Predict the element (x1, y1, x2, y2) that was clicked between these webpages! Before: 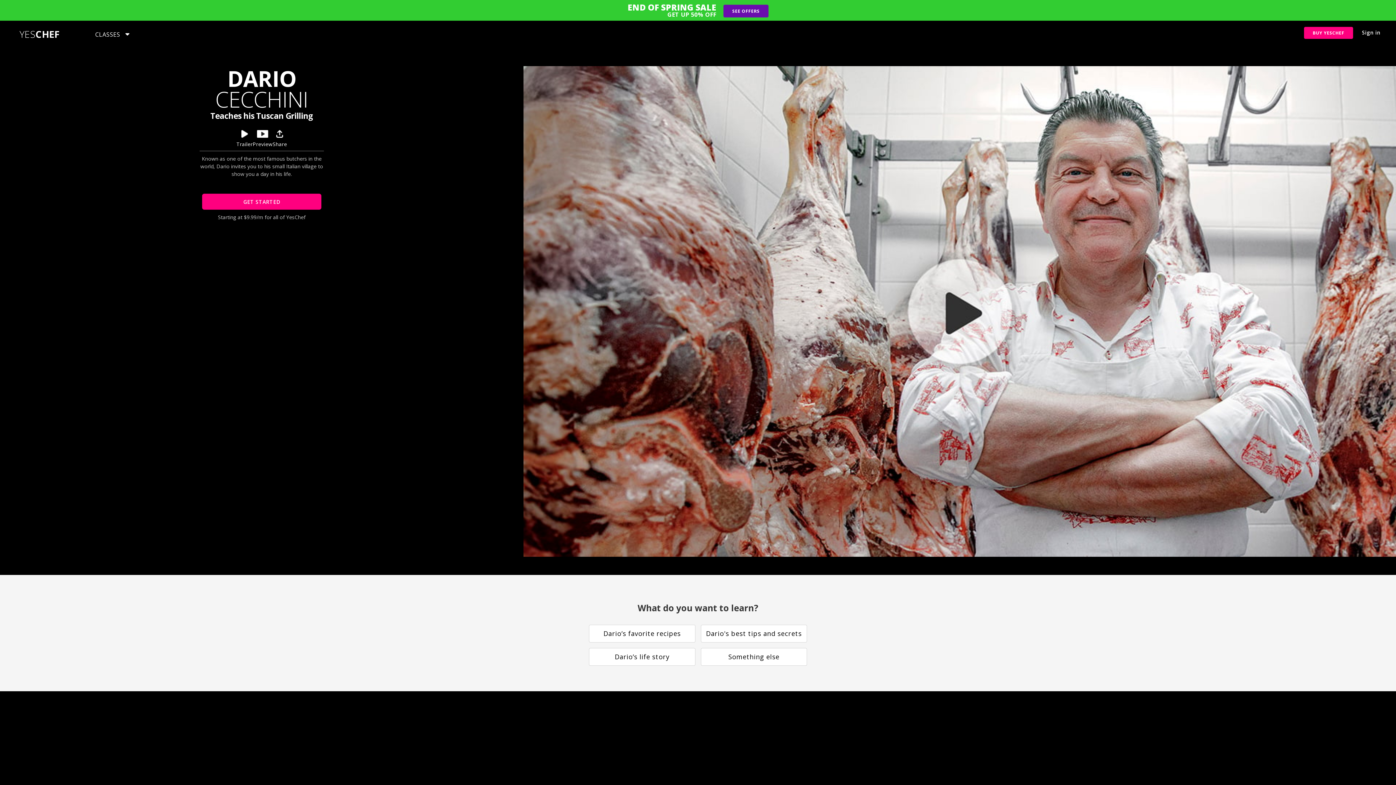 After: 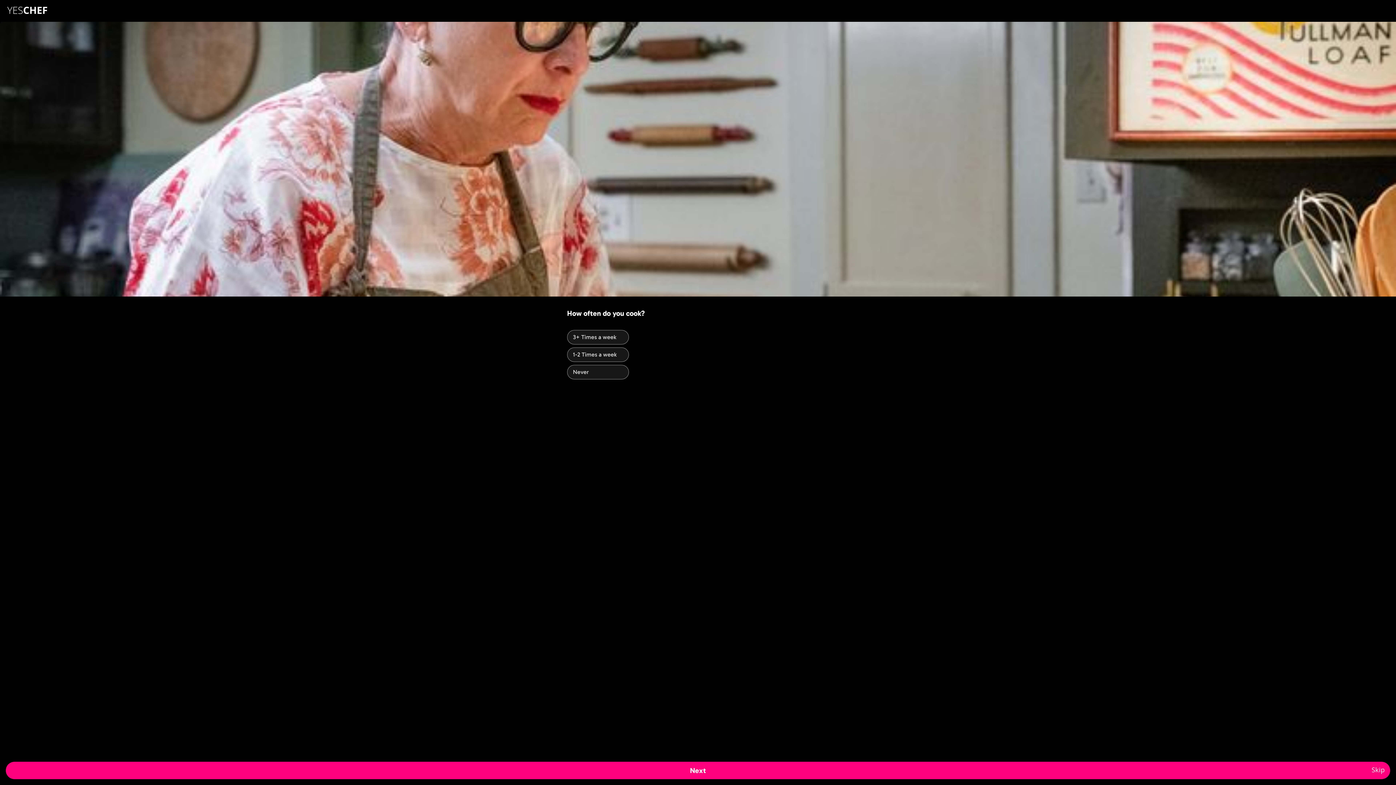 Action: bbox: (700, 625, 807, 642) label: Dario's best tips and secrets